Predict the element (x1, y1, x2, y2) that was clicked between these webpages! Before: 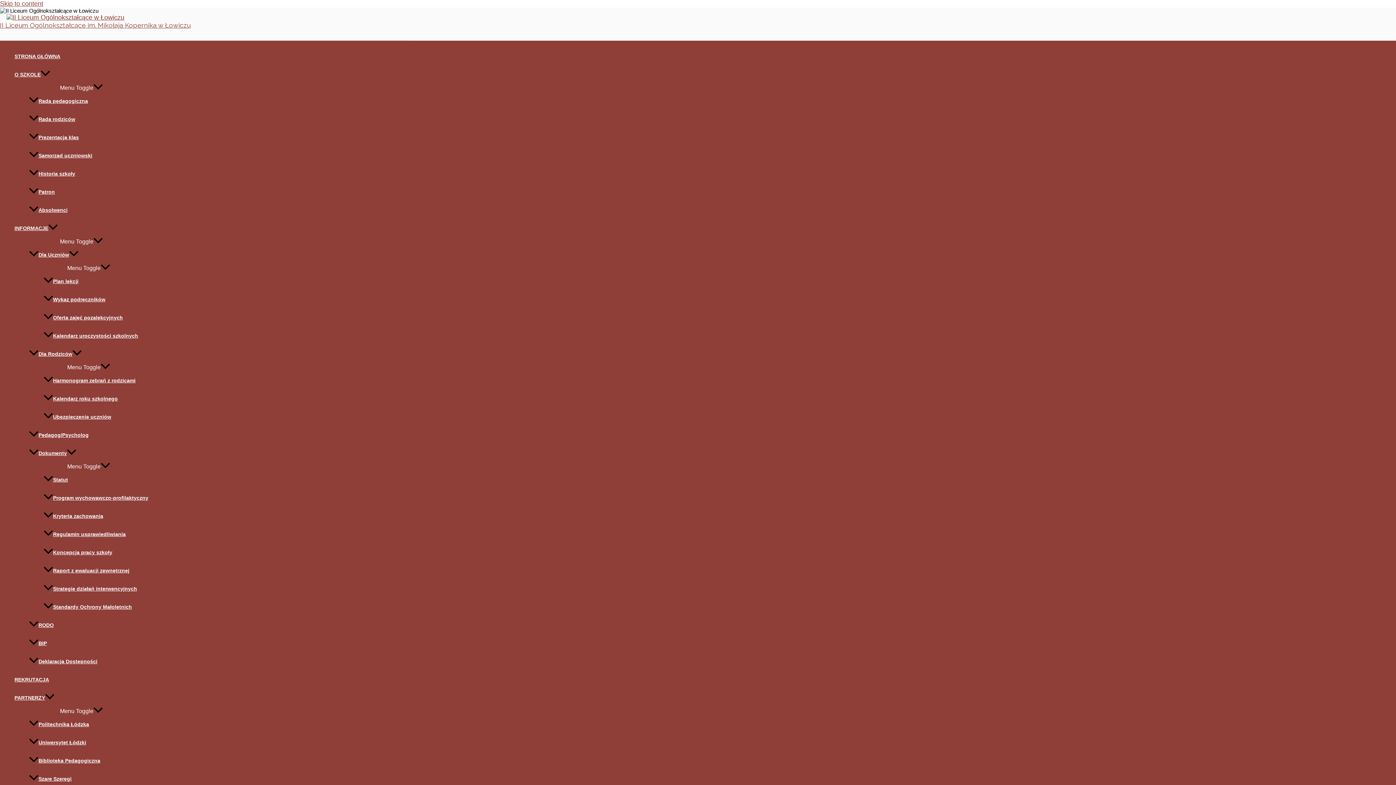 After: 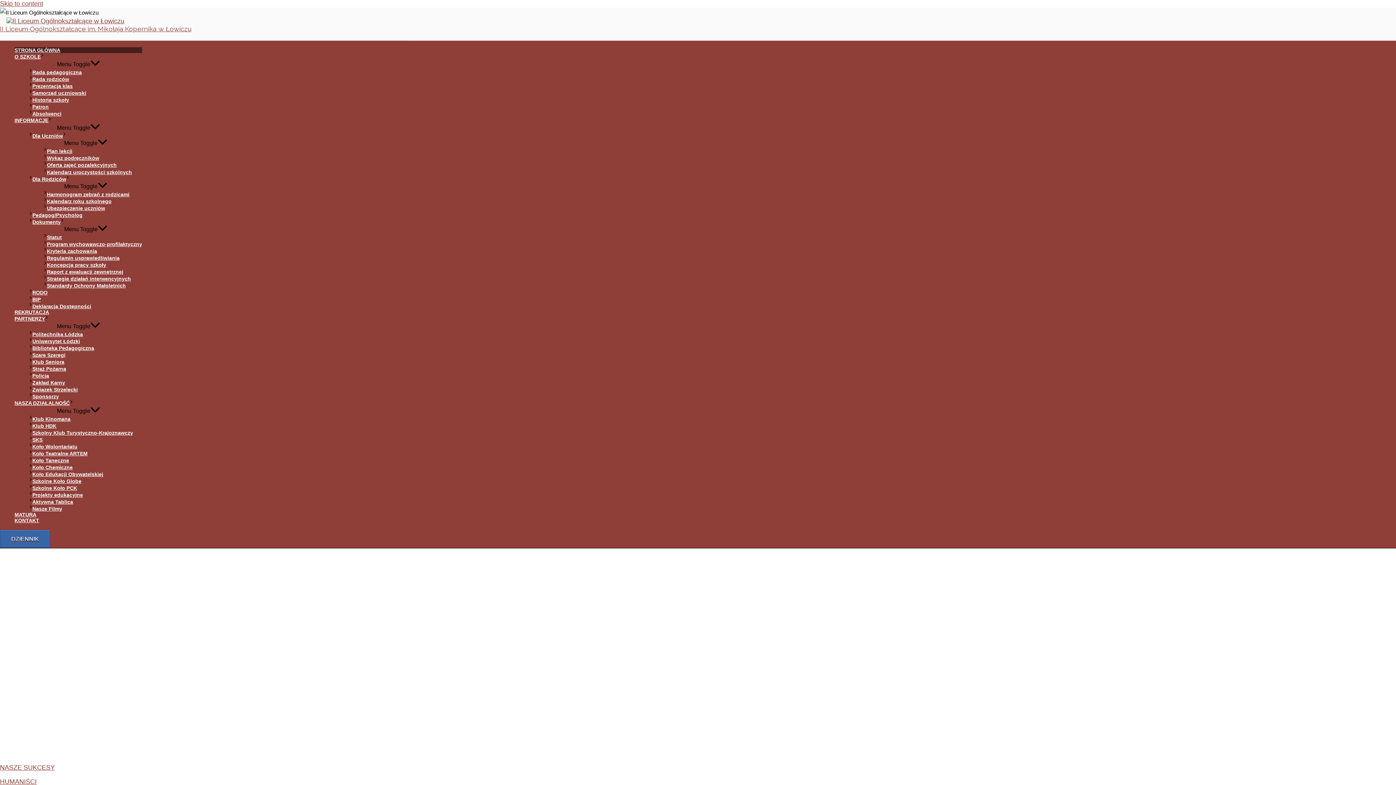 Action: bbox: (0, 21, 190, 29) label: II Liceum Ogólnokształcące im. Mikołaja Kopernika w Łowiczu